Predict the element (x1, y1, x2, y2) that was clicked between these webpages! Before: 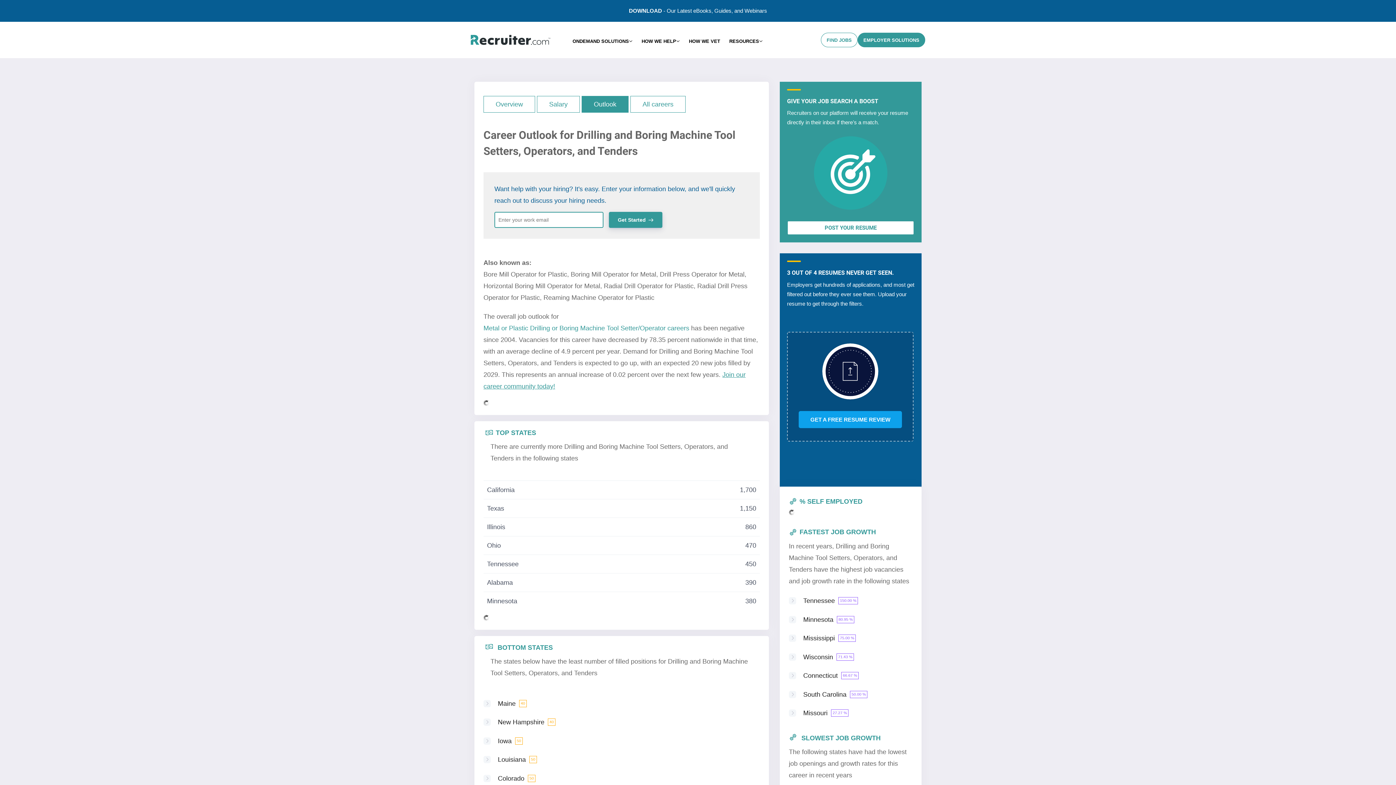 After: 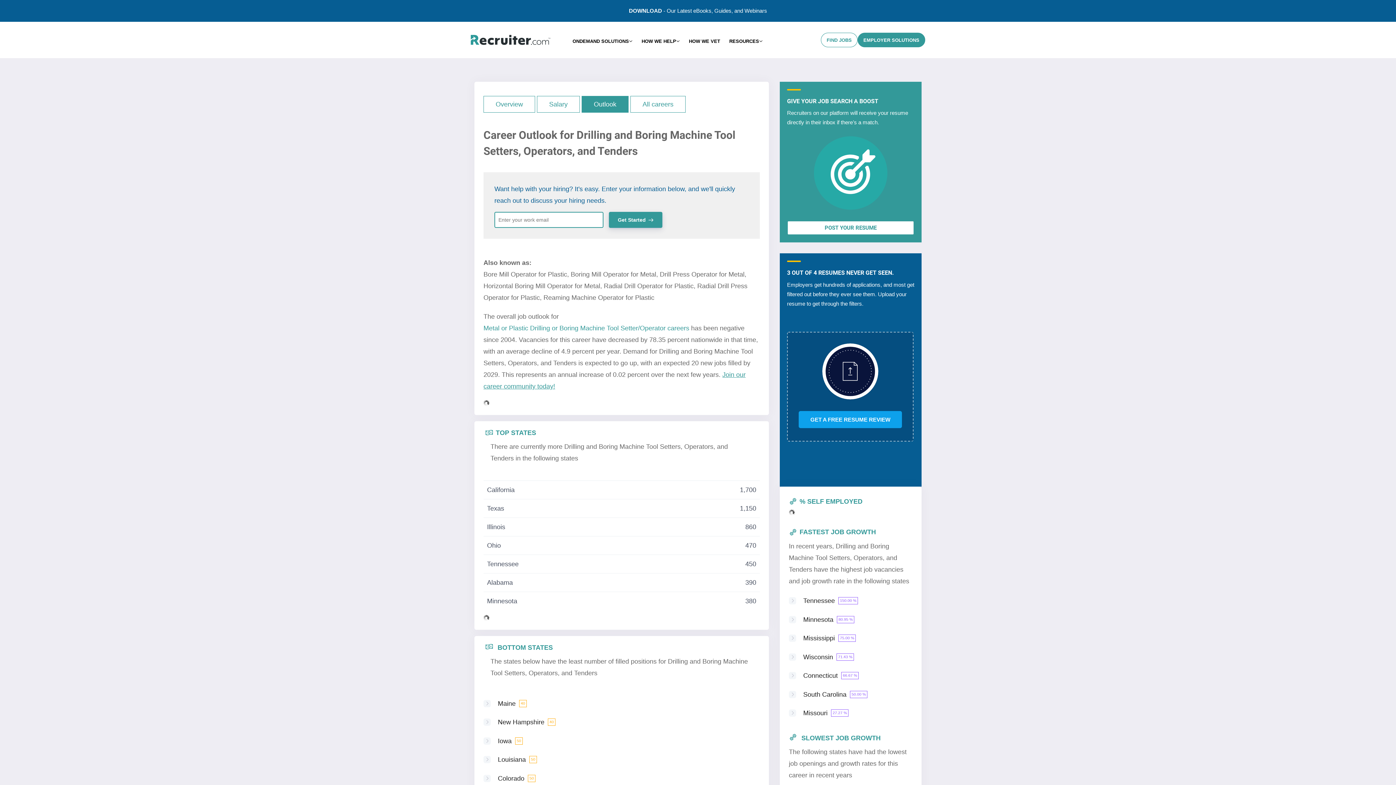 Action: label: DOWNLOAD - Our Latest eBooks, Guides, and Webinars bbox: (4, 6, 1391, 14)